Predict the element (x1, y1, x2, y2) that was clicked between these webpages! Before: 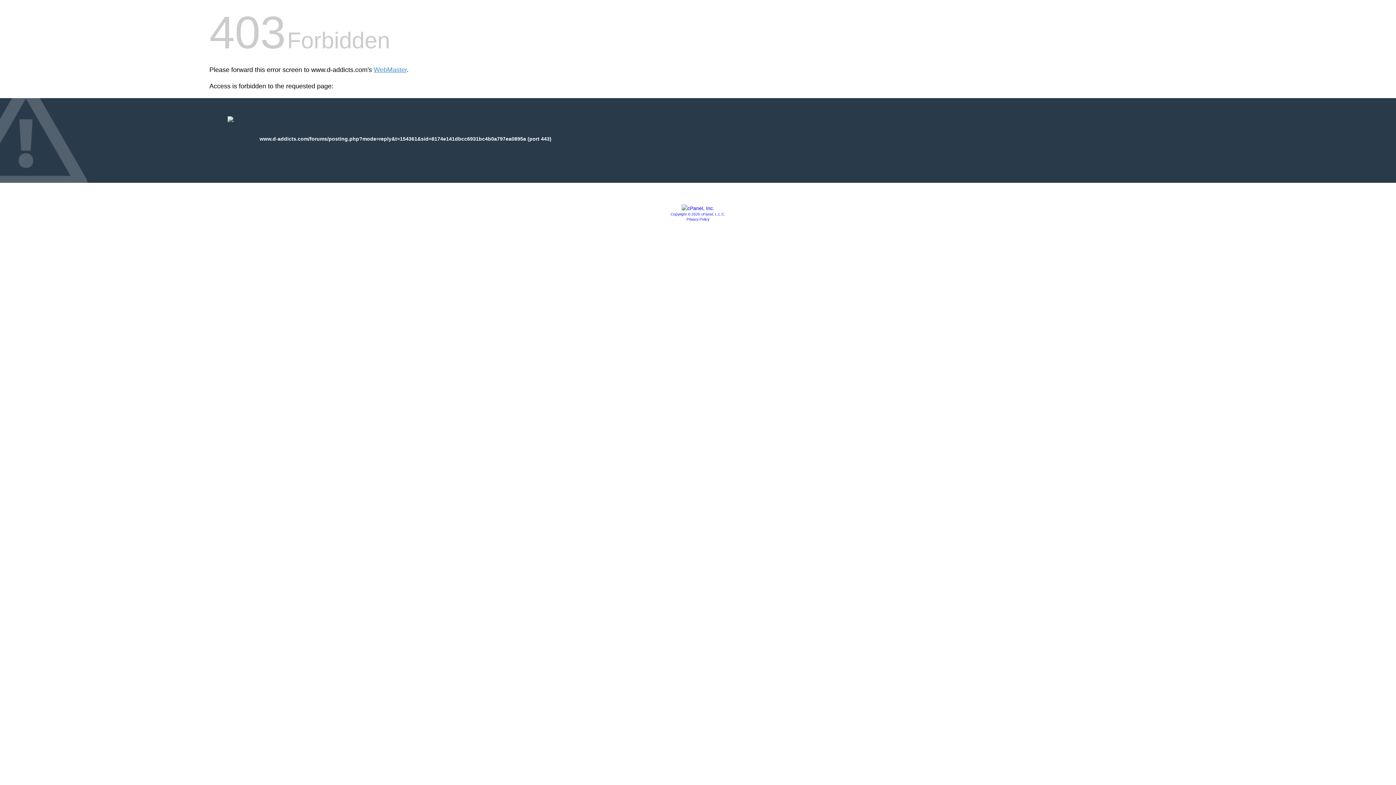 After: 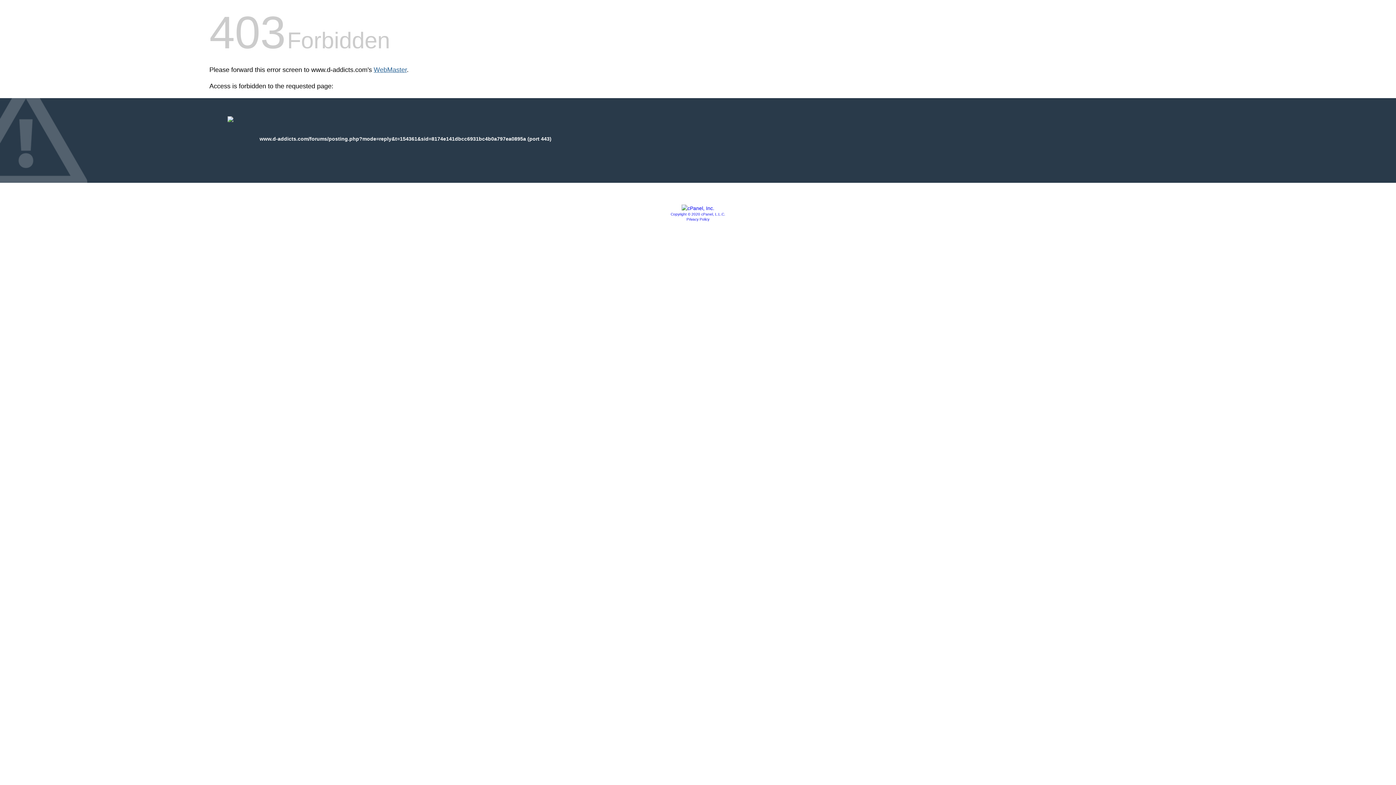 Action: label: WebMaster bbox: (373, 66, 406, 73)